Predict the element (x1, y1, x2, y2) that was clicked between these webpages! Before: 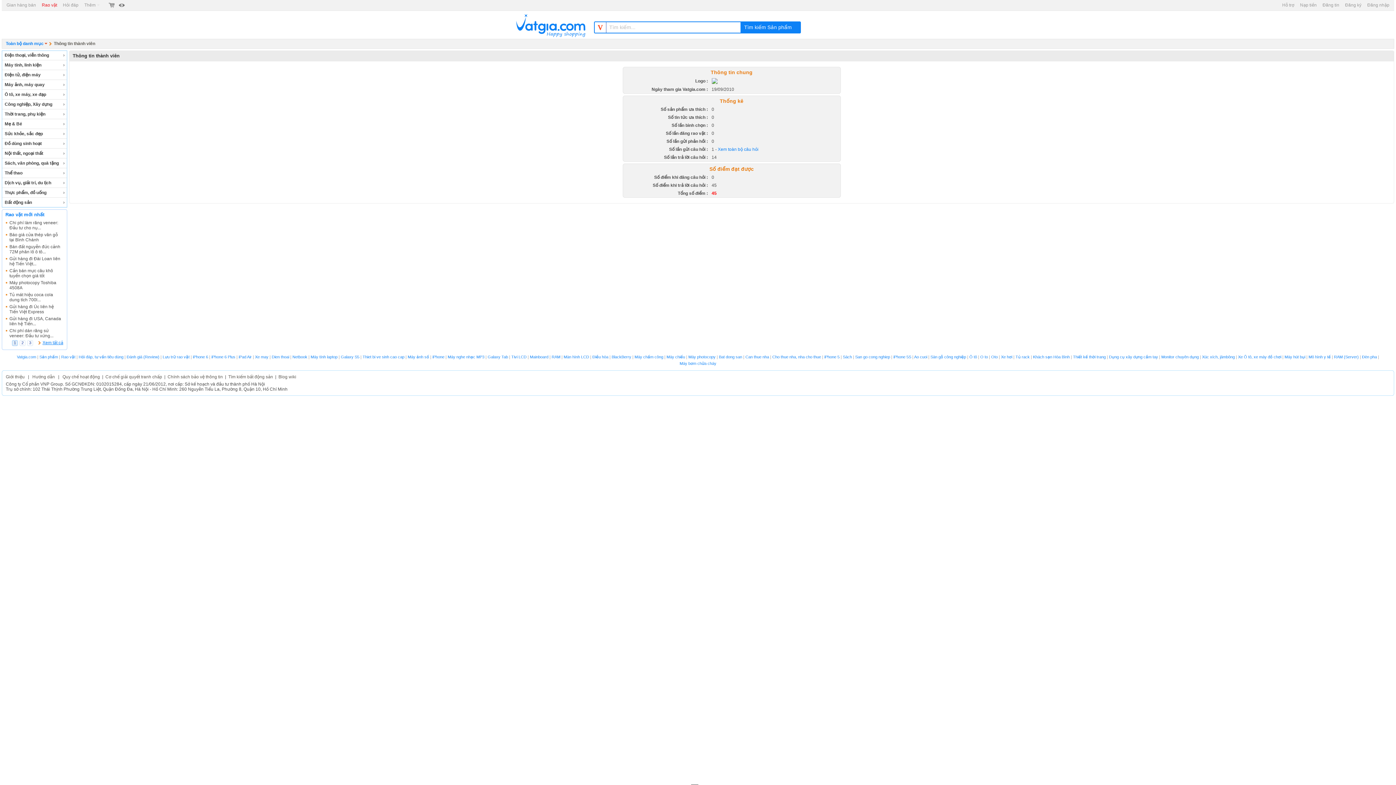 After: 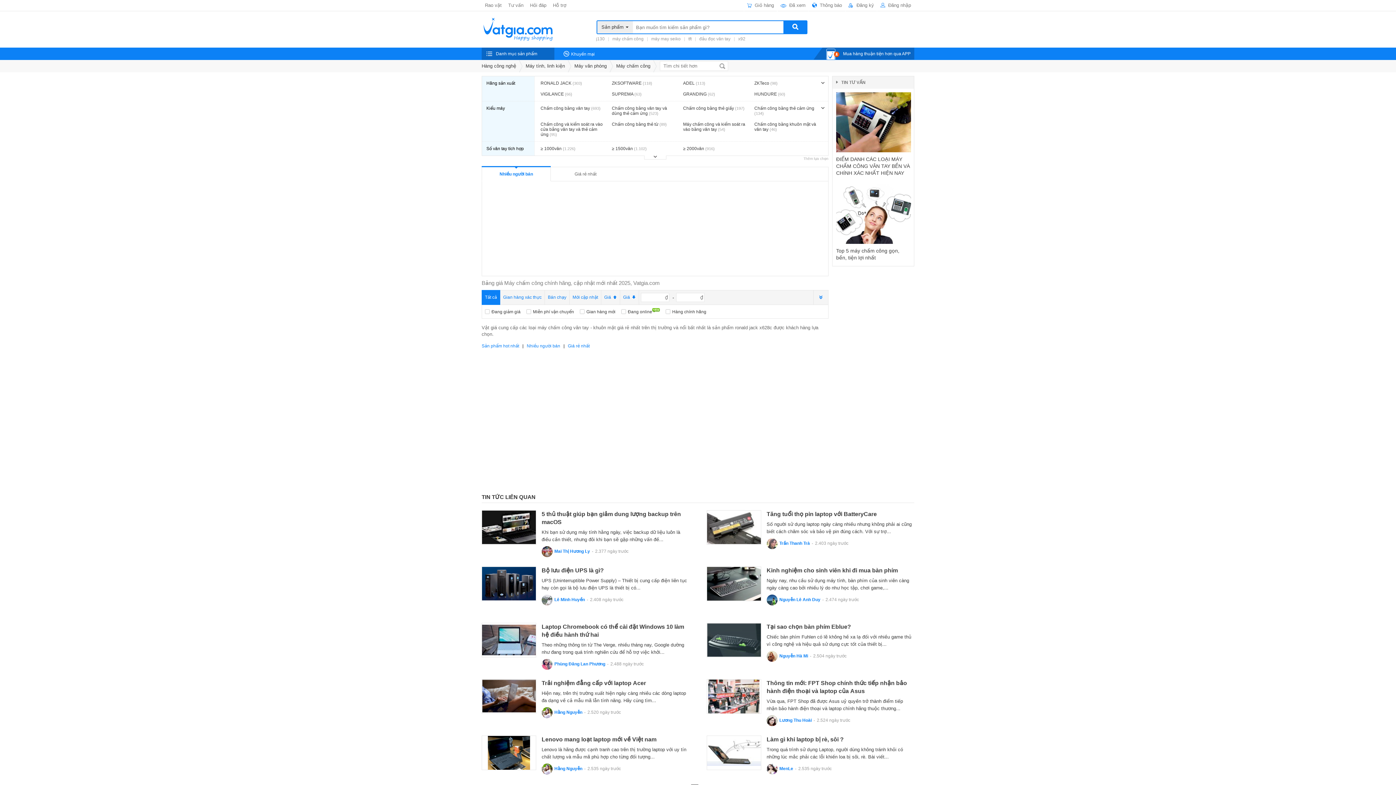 Action: bbox: (634, 354, 663, 359) label: Máy chấm công